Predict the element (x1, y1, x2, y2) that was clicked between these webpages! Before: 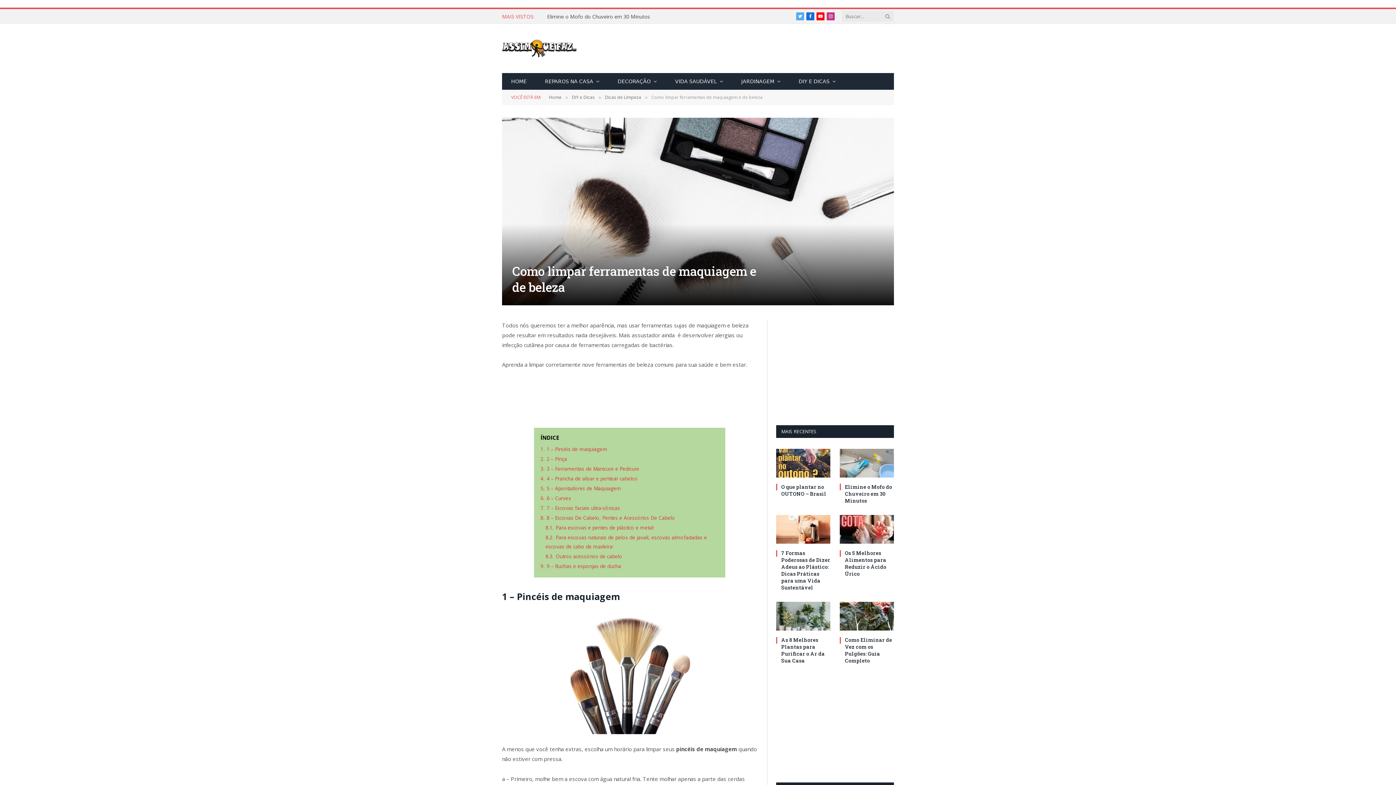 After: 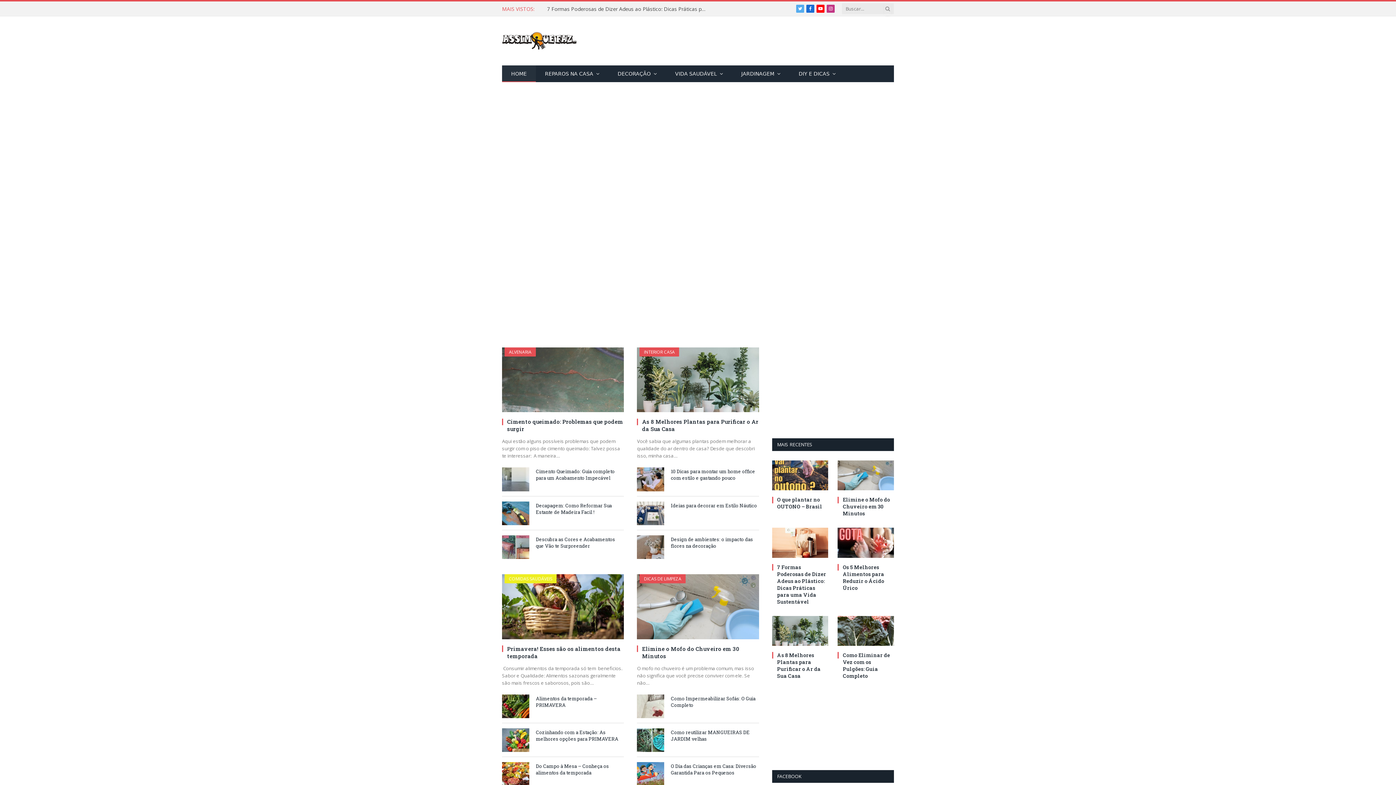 Action: bbox: (502, 35, 576, 61)